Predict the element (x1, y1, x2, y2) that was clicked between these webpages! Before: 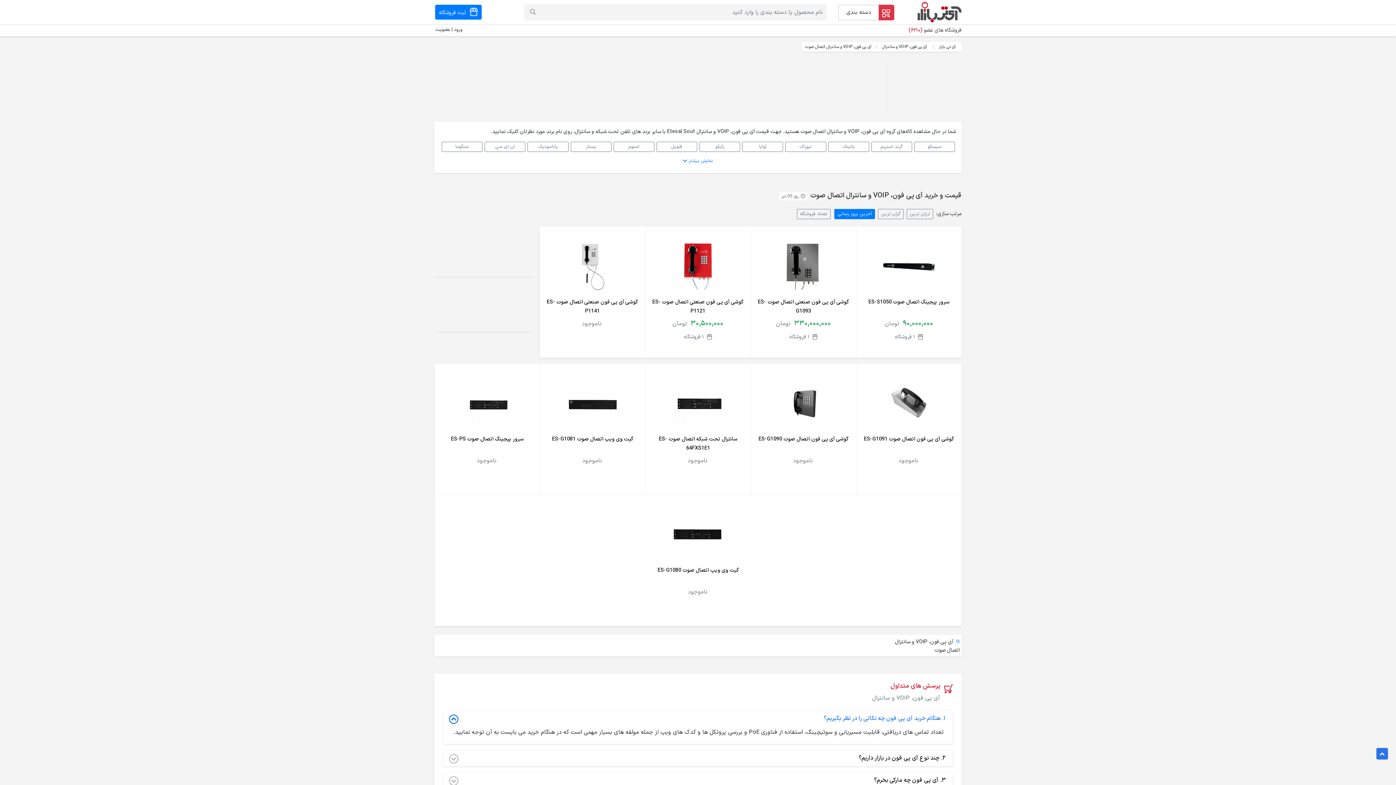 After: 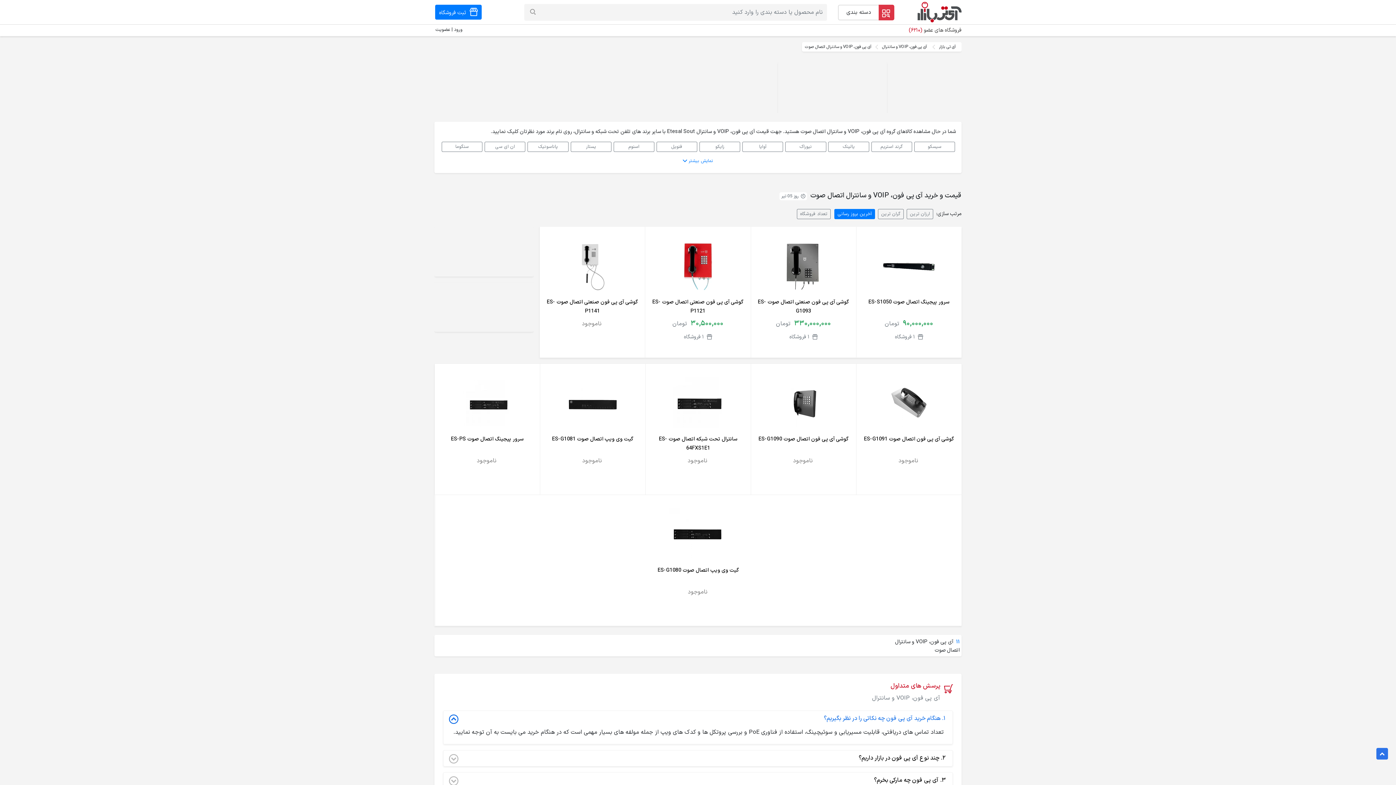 Action: bbox: (434, 282, 533, 332)